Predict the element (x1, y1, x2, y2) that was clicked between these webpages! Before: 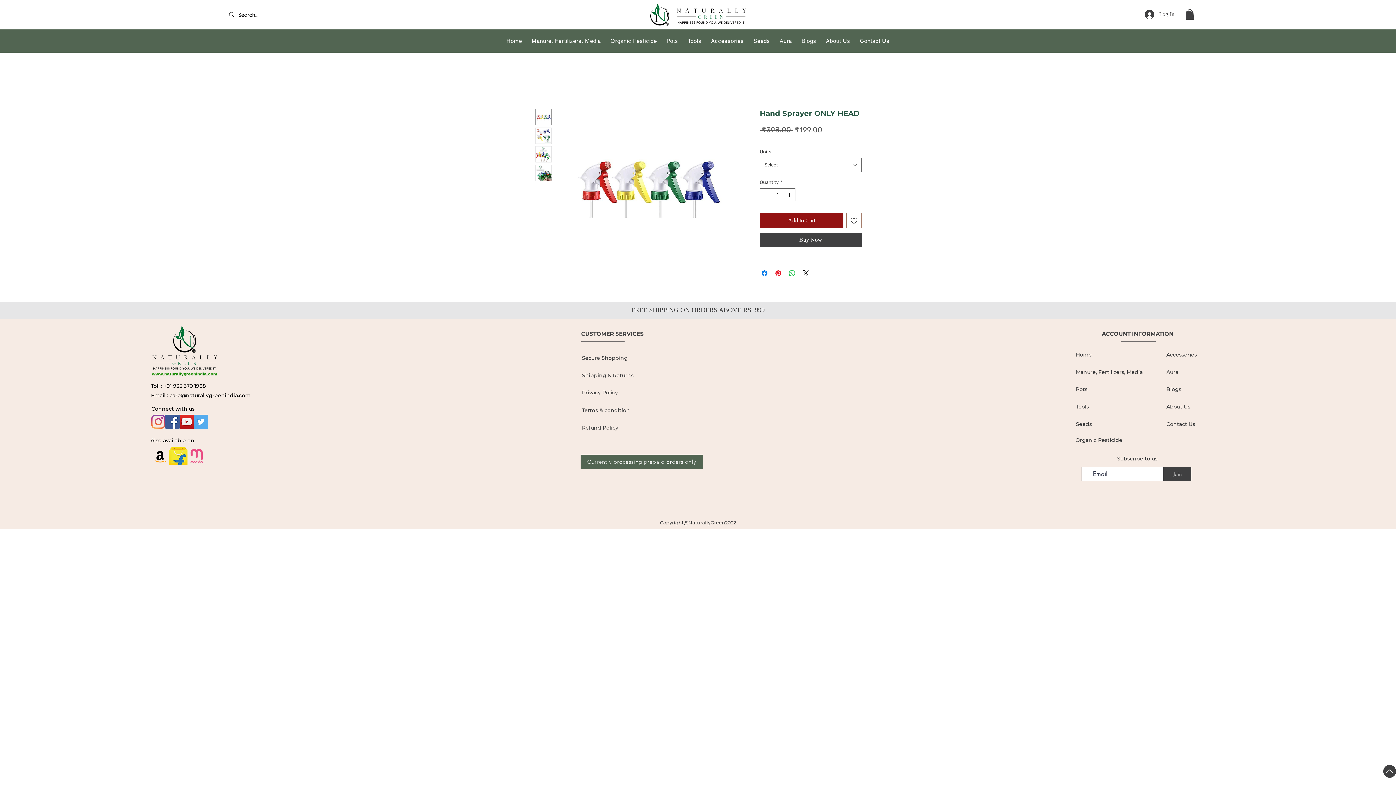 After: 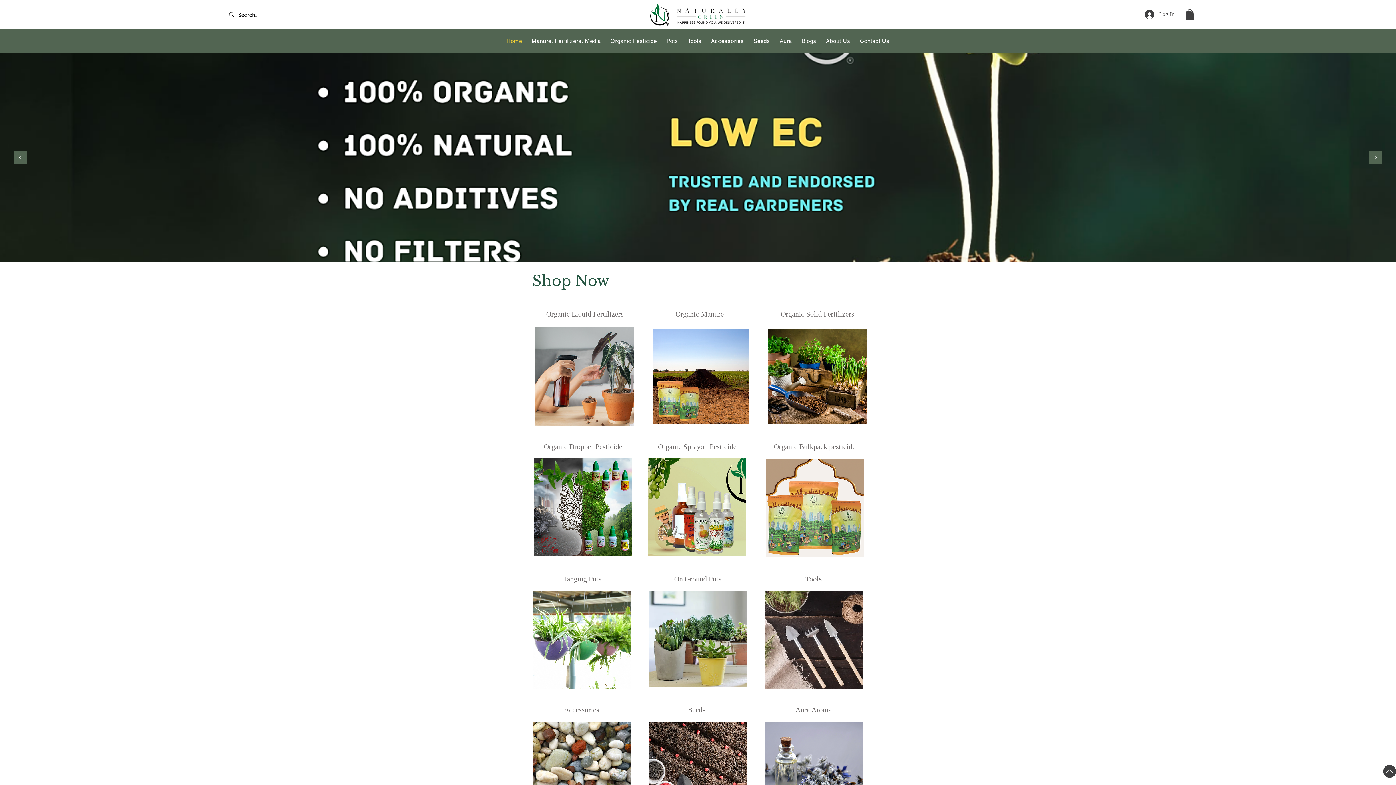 Action: bbox: (676, 6, 746, 24)